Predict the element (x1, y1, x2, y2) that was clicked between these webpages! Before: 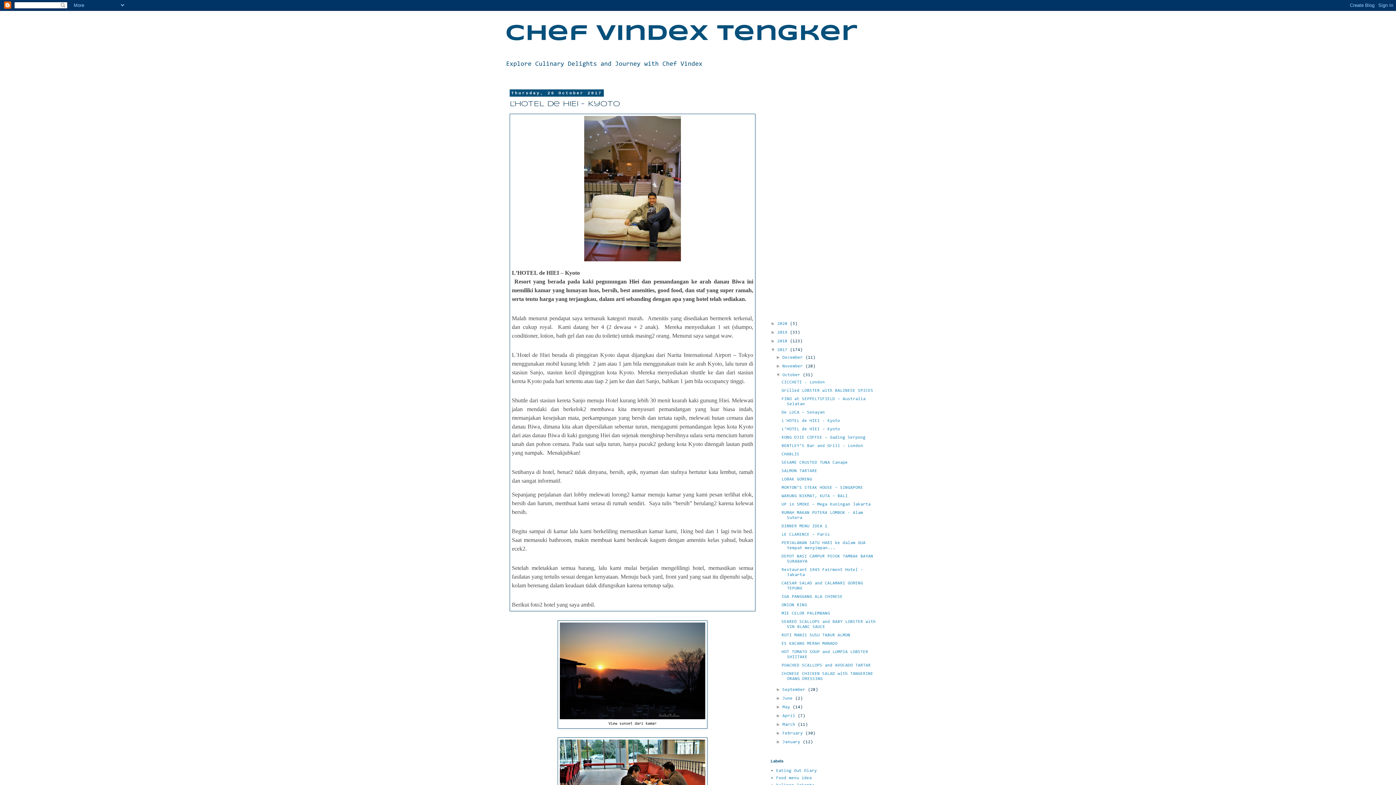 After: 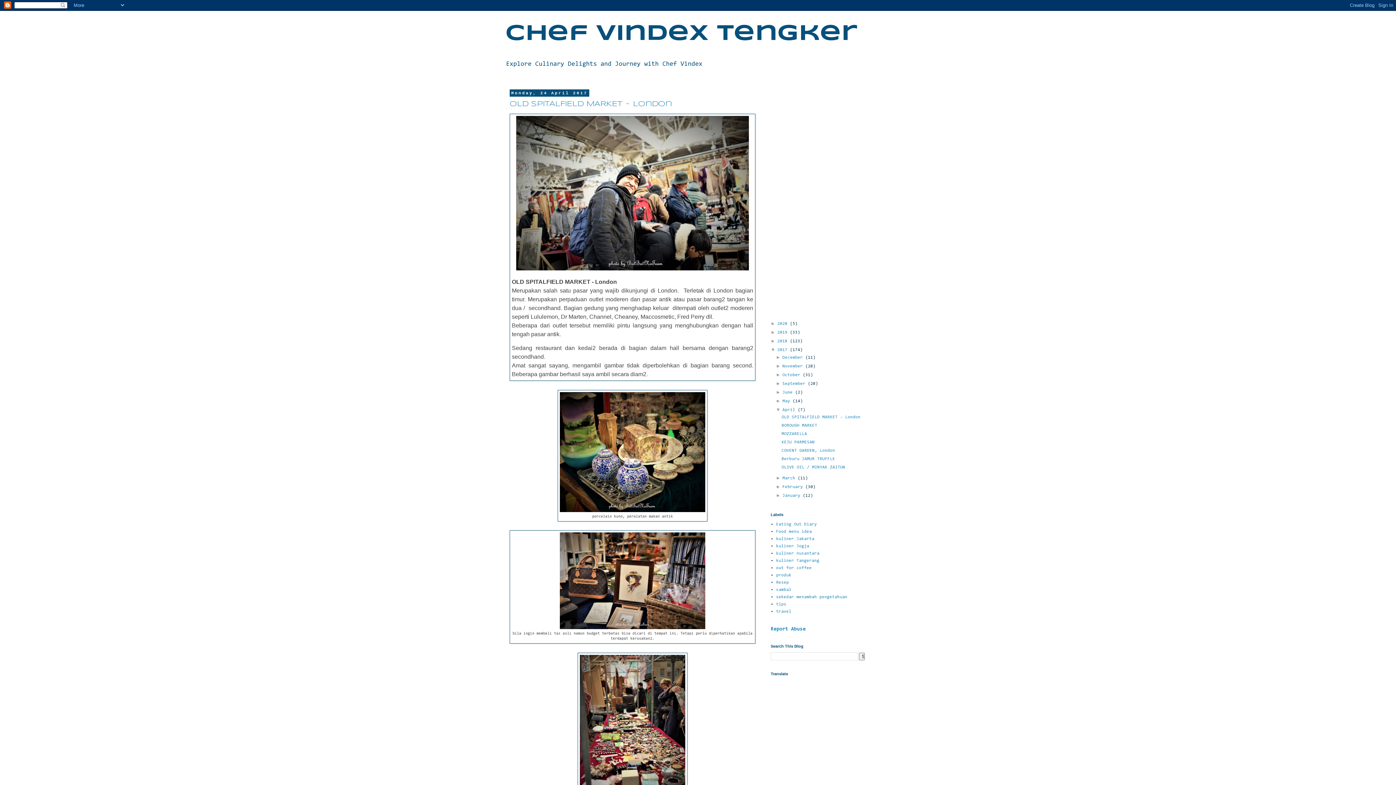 Action: label: April  bbox: (782, 714, 797, 718)